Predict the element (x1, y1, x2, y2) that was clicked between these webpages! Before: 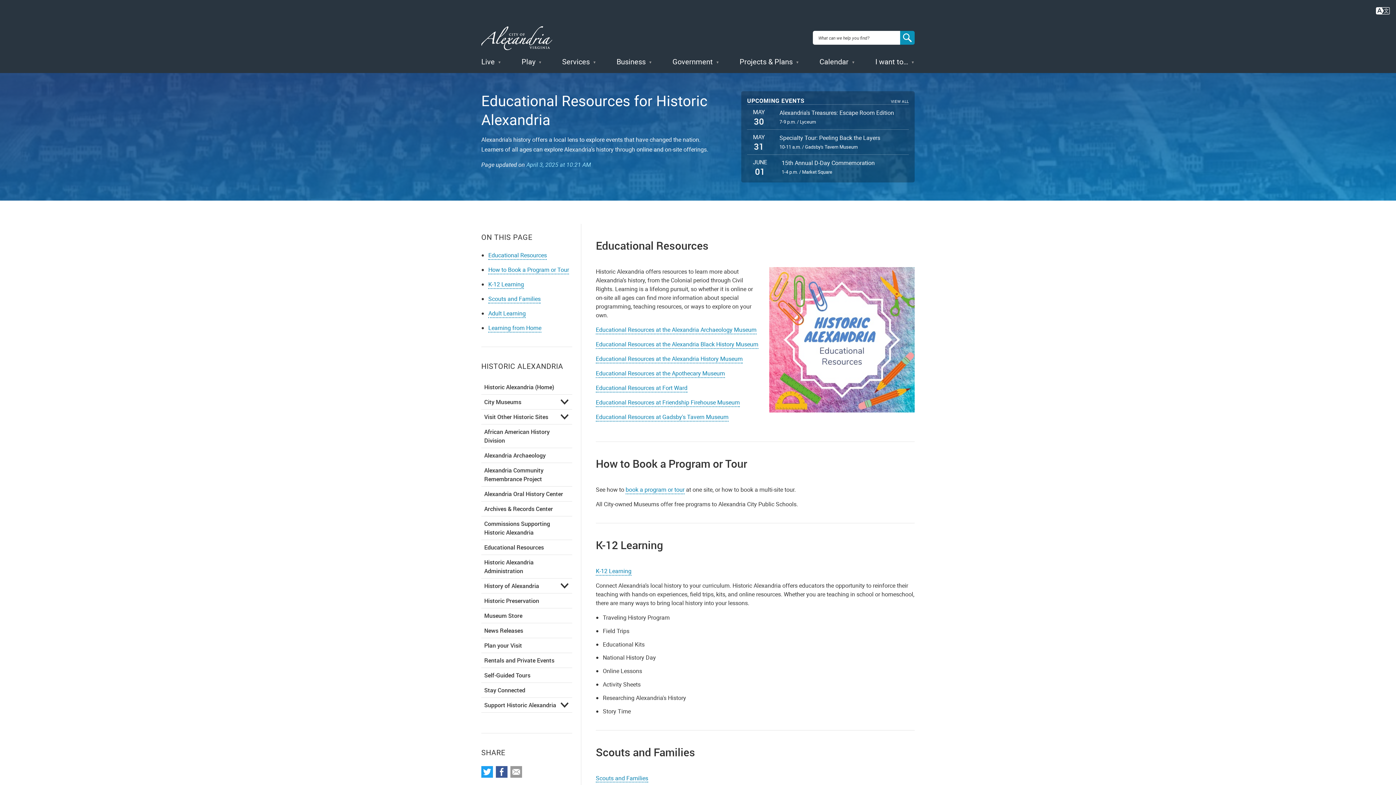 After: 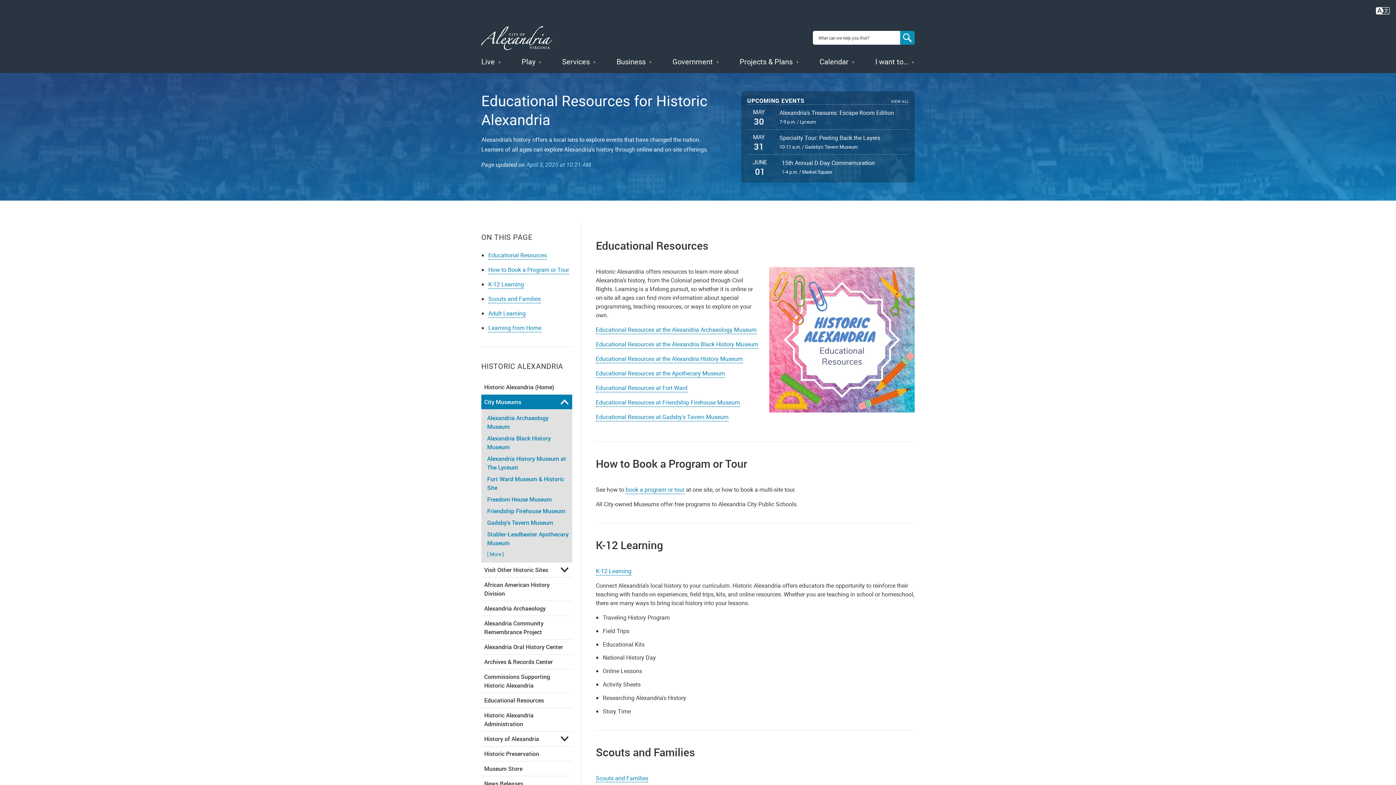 Action: bbox: (481, 394, 572, 409) label: City Museums